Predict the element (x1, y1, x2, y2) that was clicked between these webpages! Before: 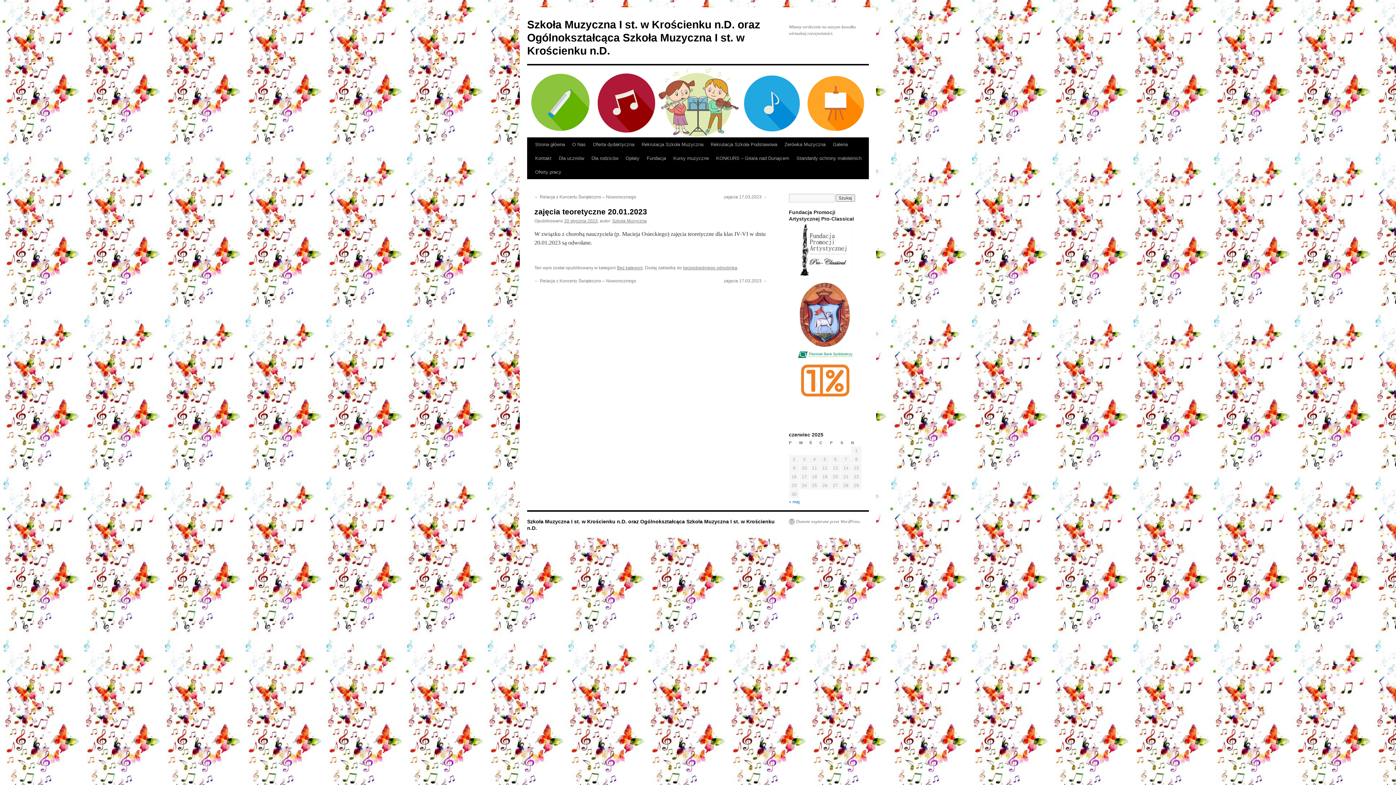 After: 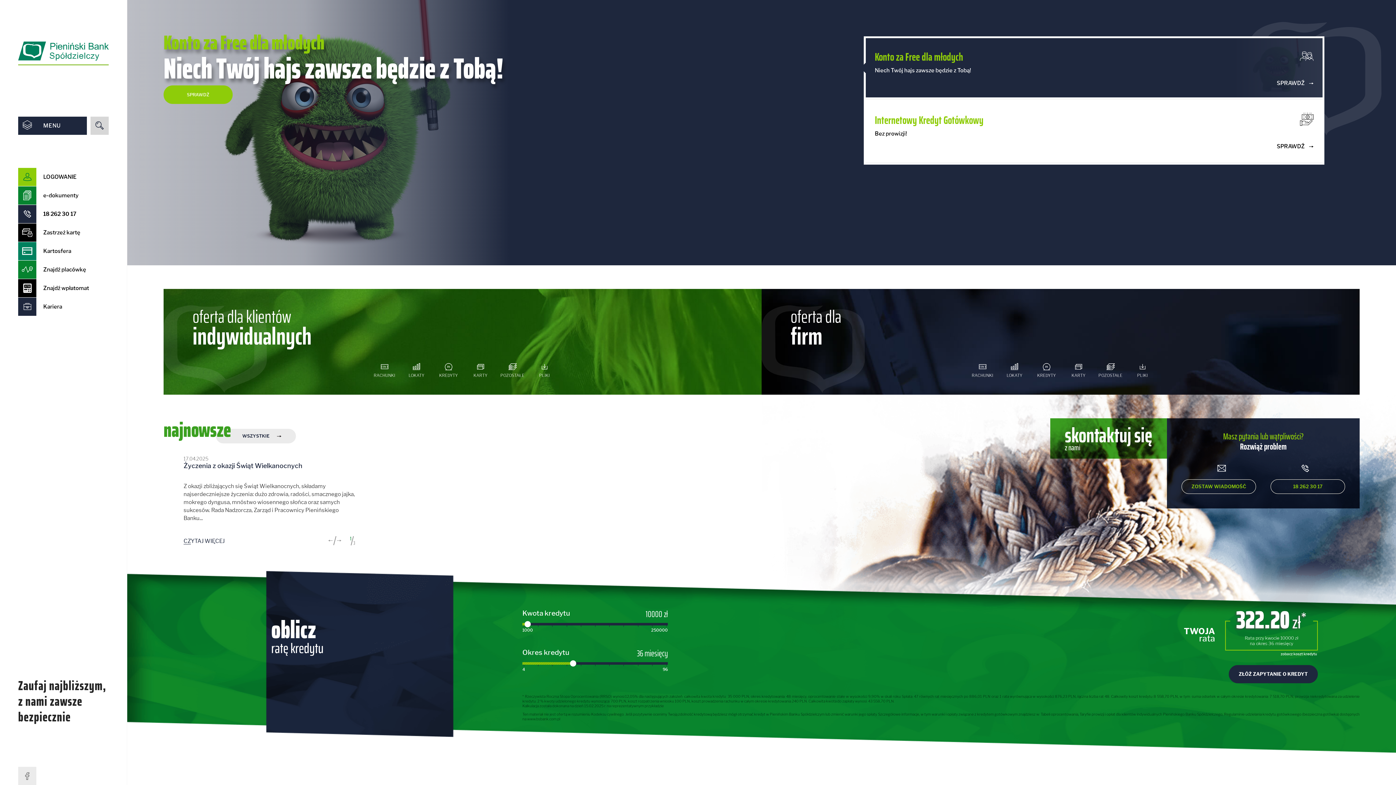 Action: bbox: (789, 351, 861, 358)